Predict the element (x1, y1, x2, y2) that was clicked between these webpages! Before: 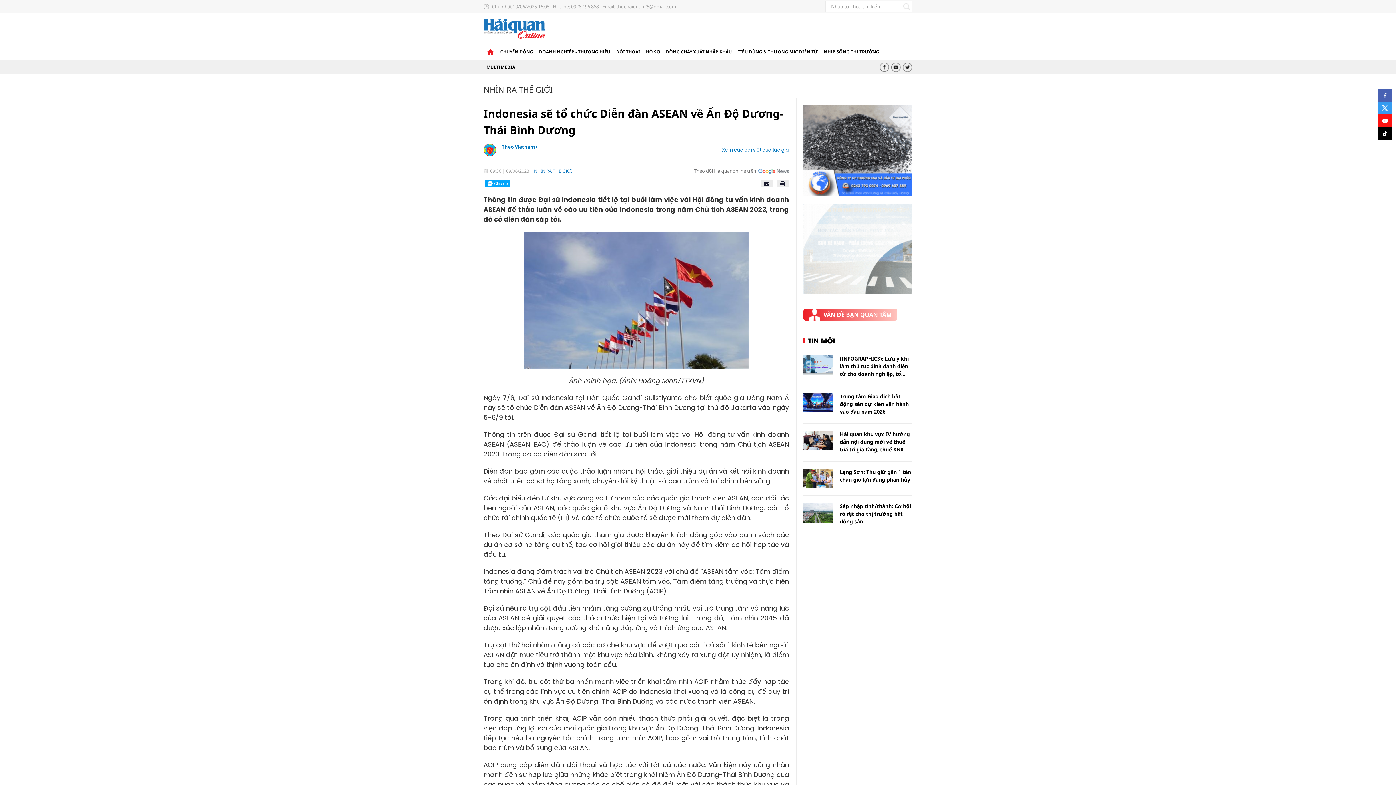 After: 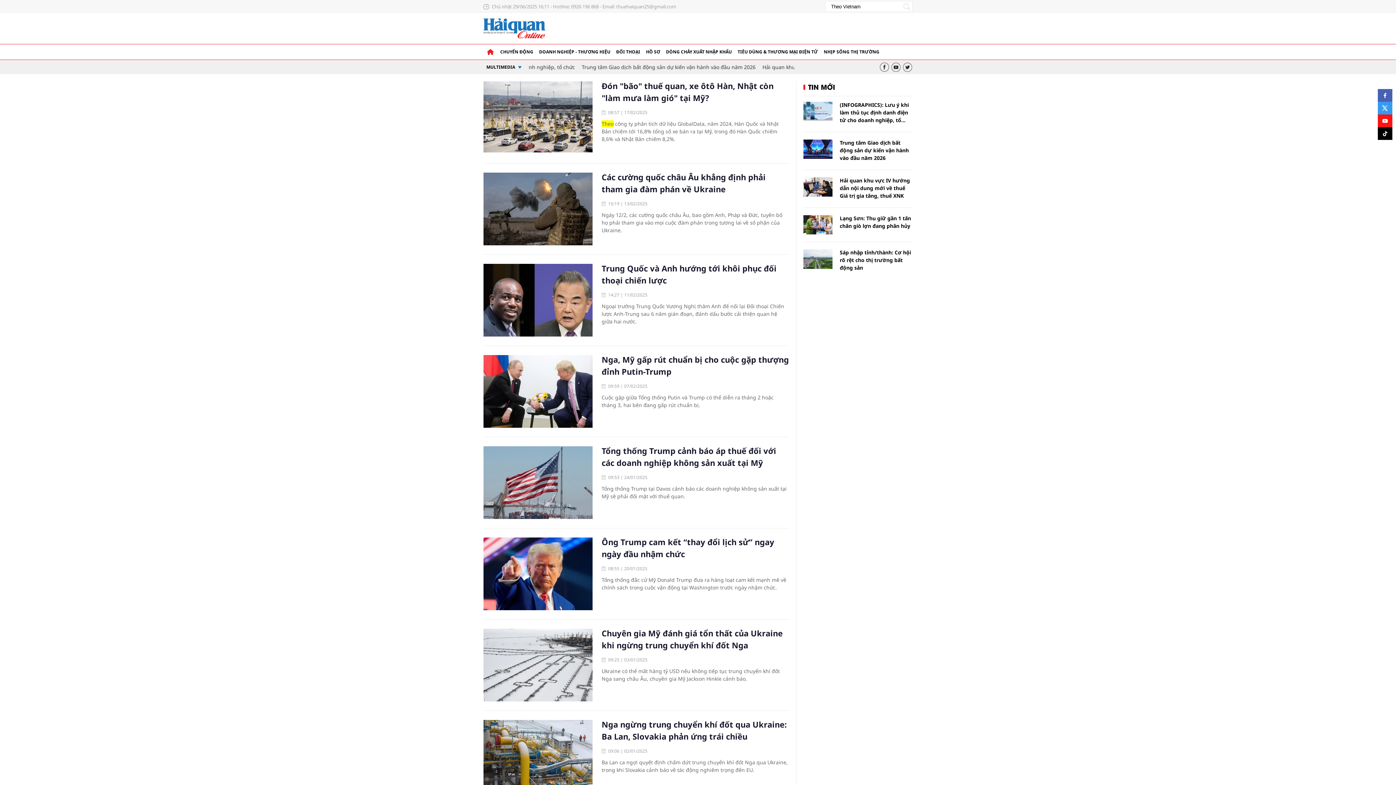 Action: label: Theo Vietnam+ bbox: (501, 143, 537, 150)